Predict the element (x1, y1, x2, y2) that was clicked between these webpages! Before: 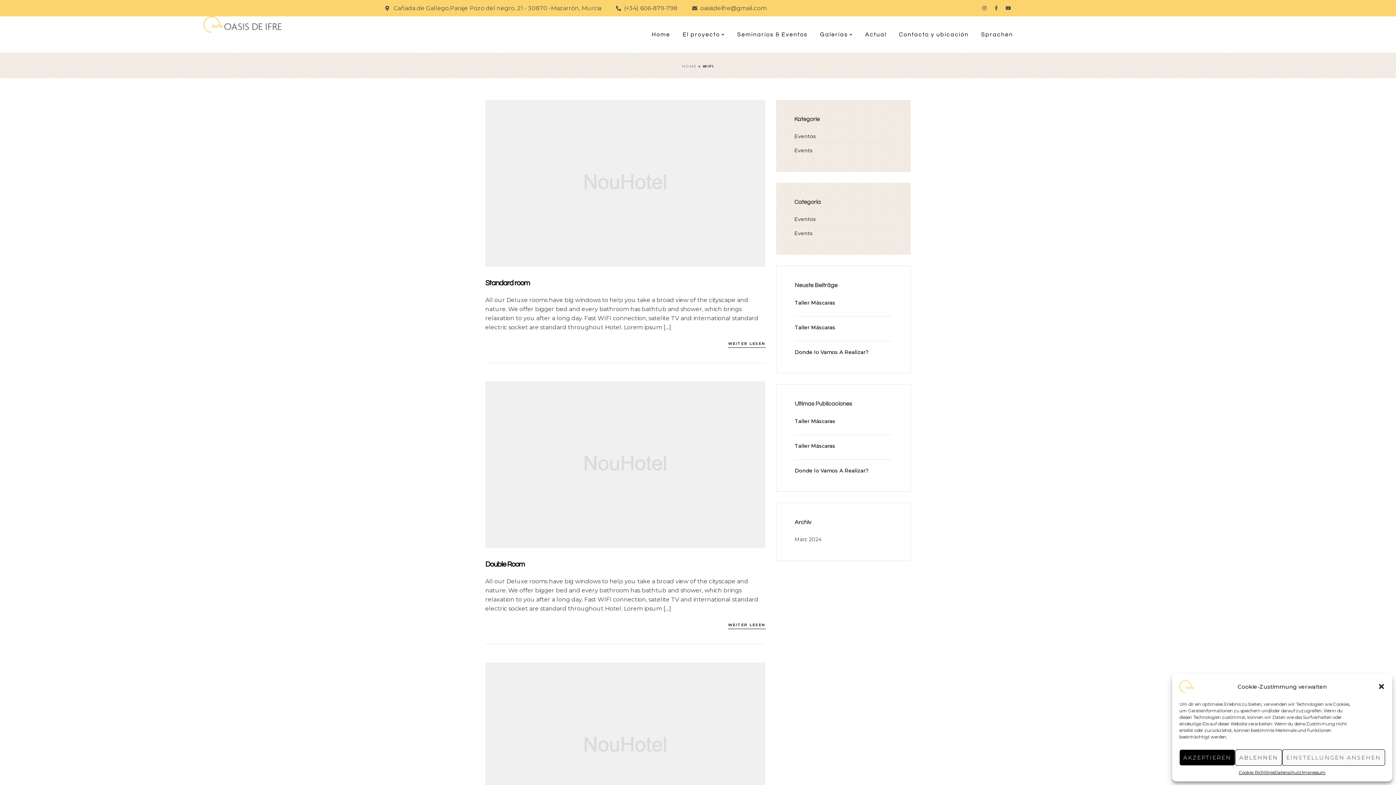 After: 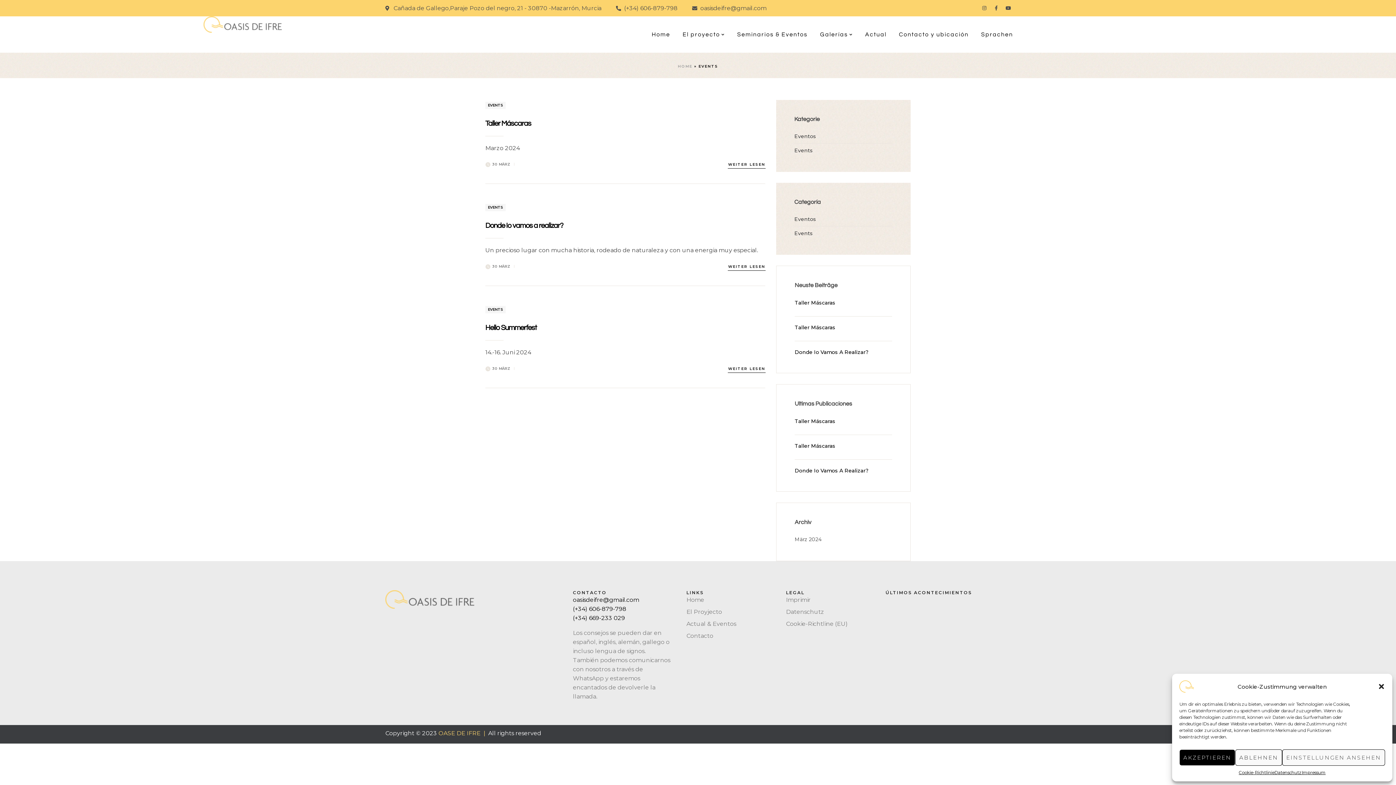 Action: bbox: (794, 147, 813, 153) label: Events